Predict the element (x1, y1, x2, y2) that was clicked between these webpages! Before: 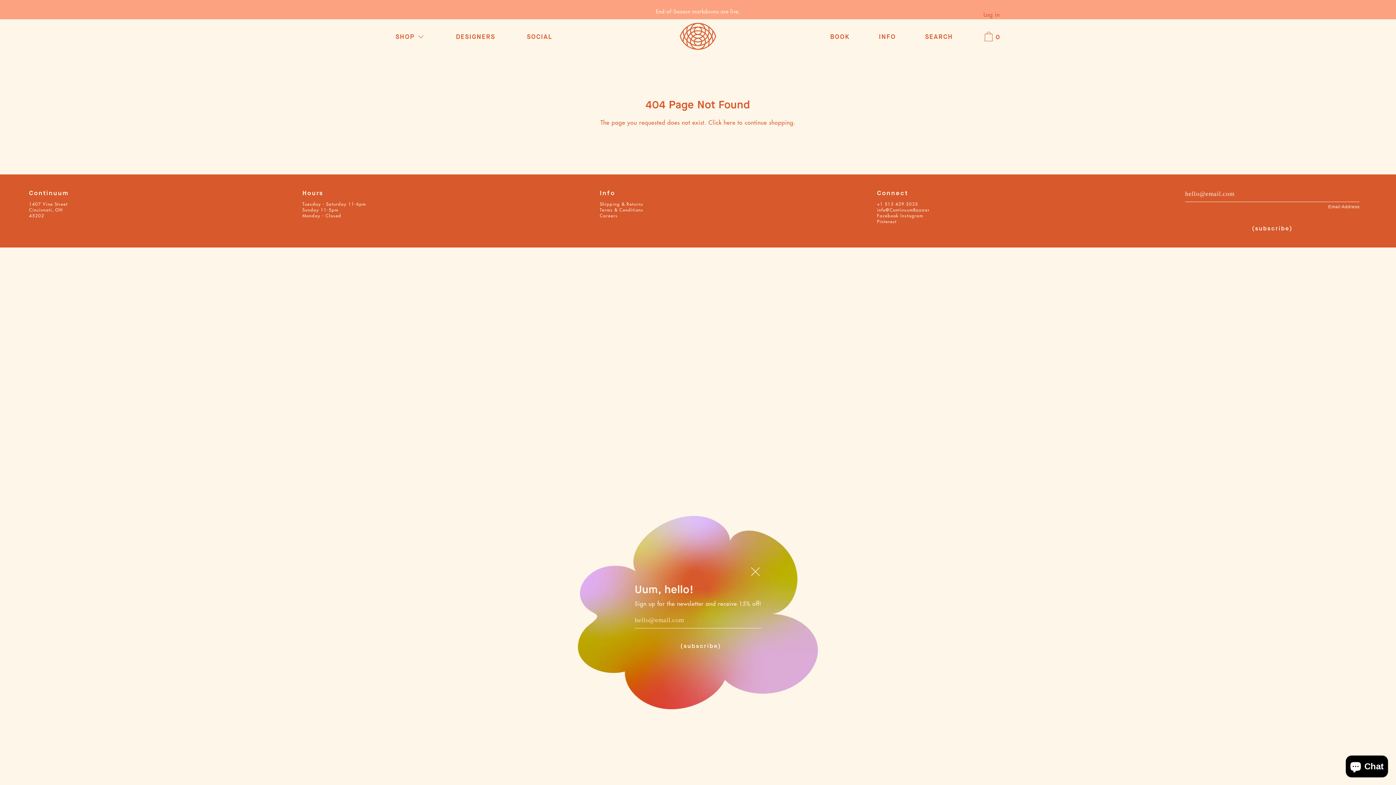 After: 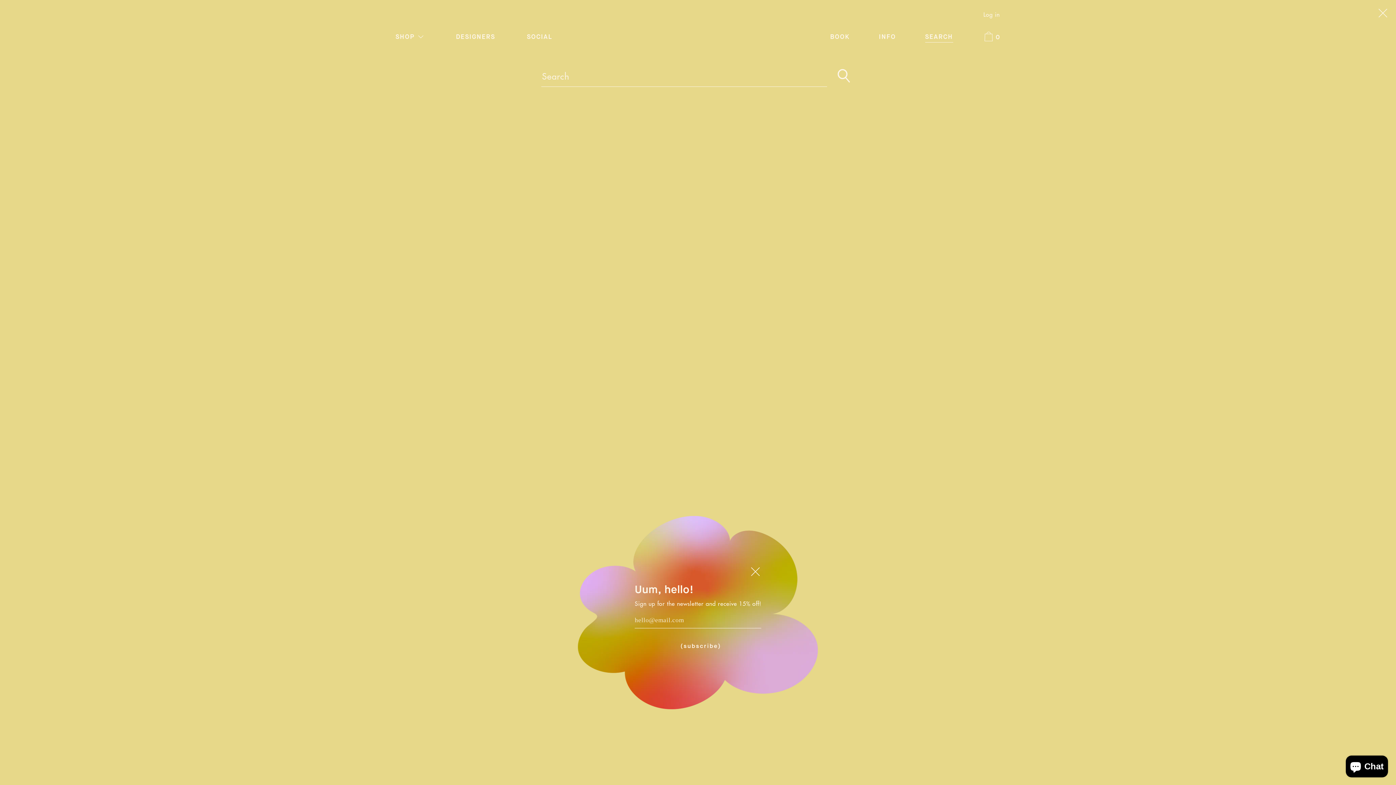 Action: bbox: (910, 31, 967, 42) label: SEARCH